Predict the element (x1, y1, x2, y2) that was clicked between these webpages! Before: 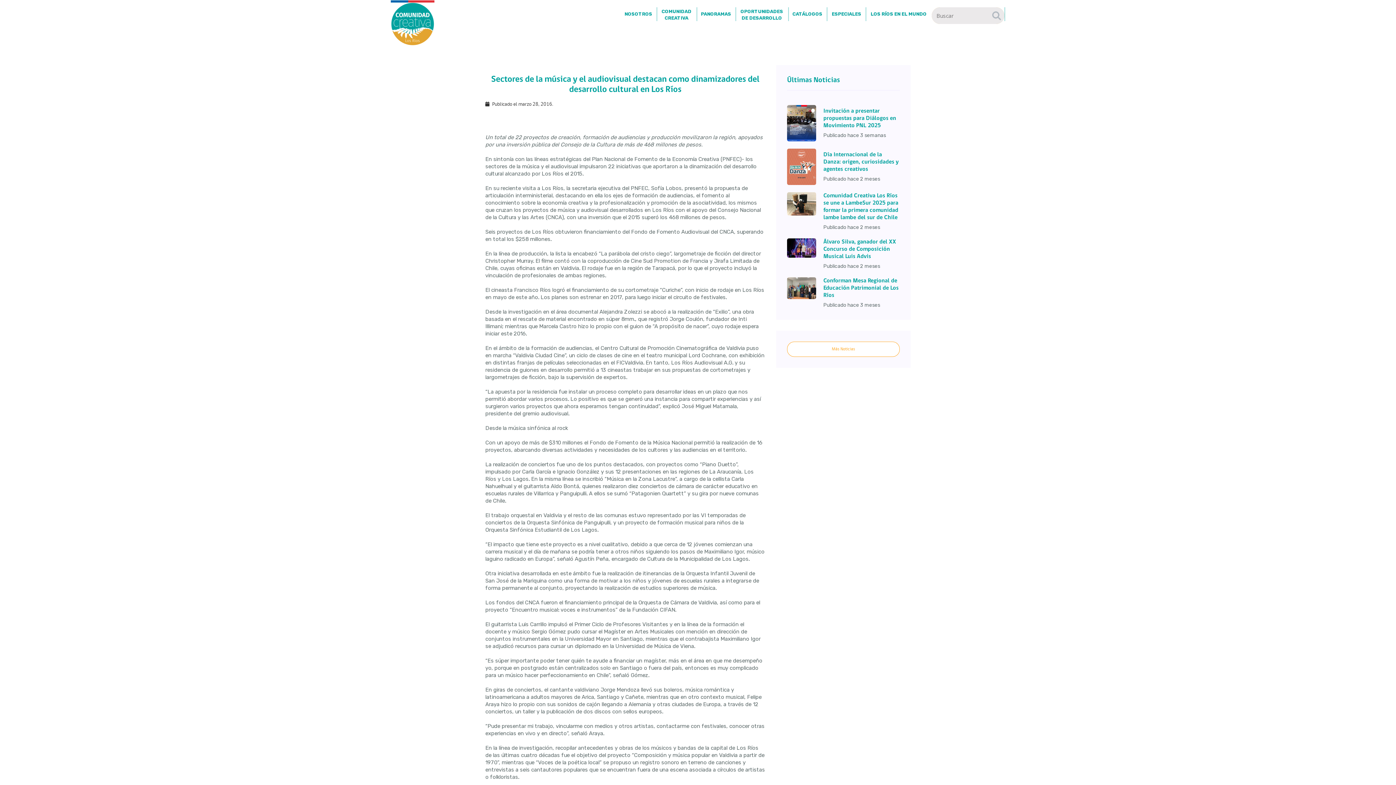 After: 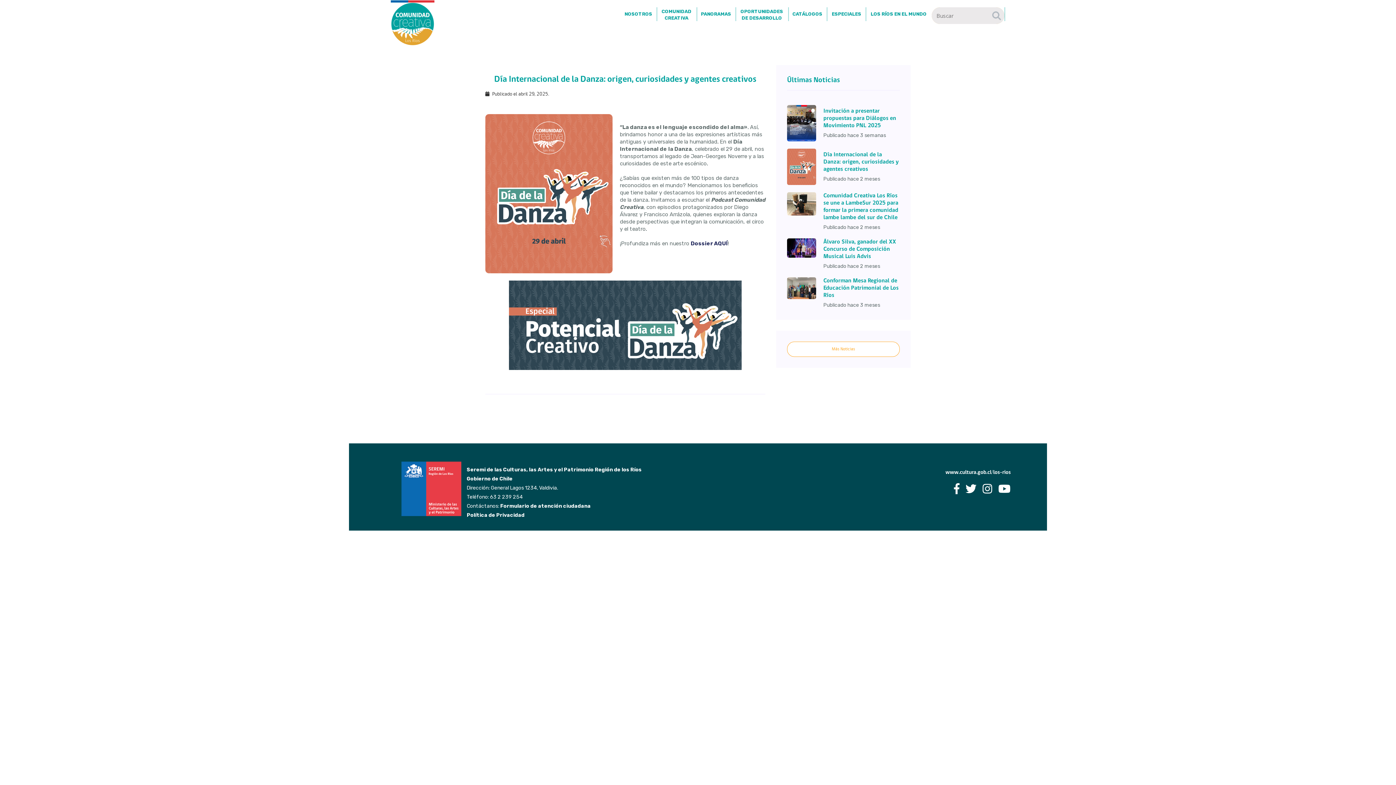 Action: label: Día Internacional de la Danza: origen, curiosidades y agentes creativos bbox: (823, 151, 900, 172)